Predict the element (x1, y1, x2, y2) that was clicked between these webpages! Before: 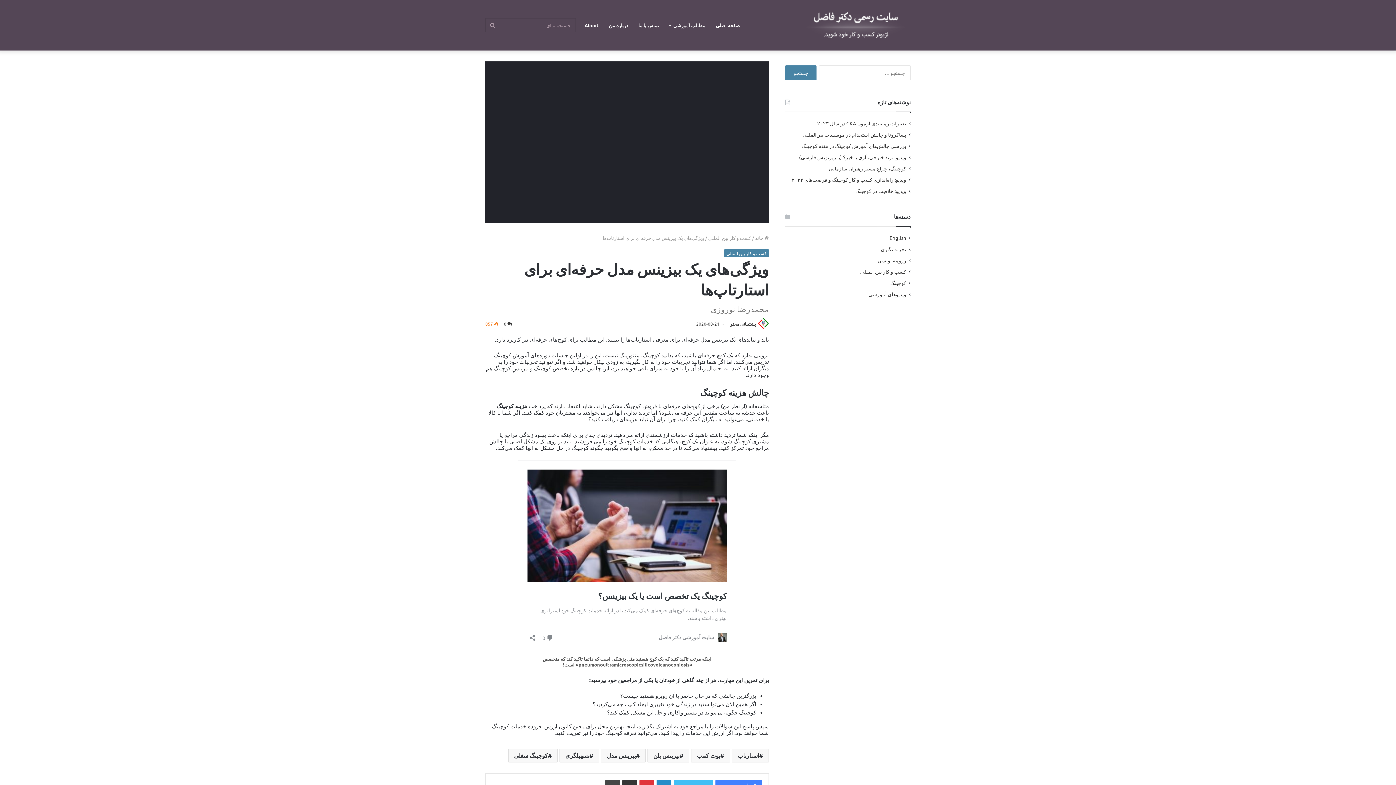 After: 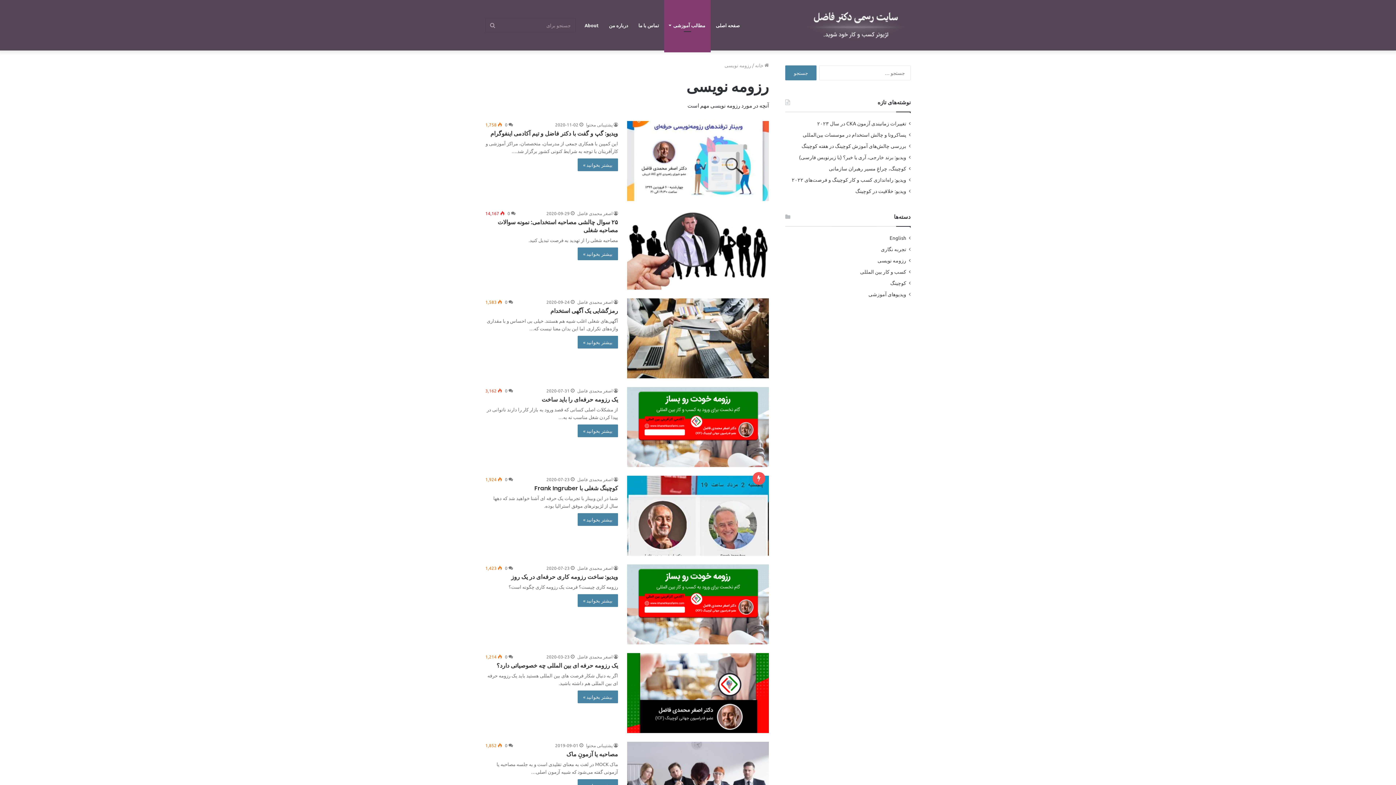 Action: bbox: (877, 256, 906, 264) label: رزومه نویسی